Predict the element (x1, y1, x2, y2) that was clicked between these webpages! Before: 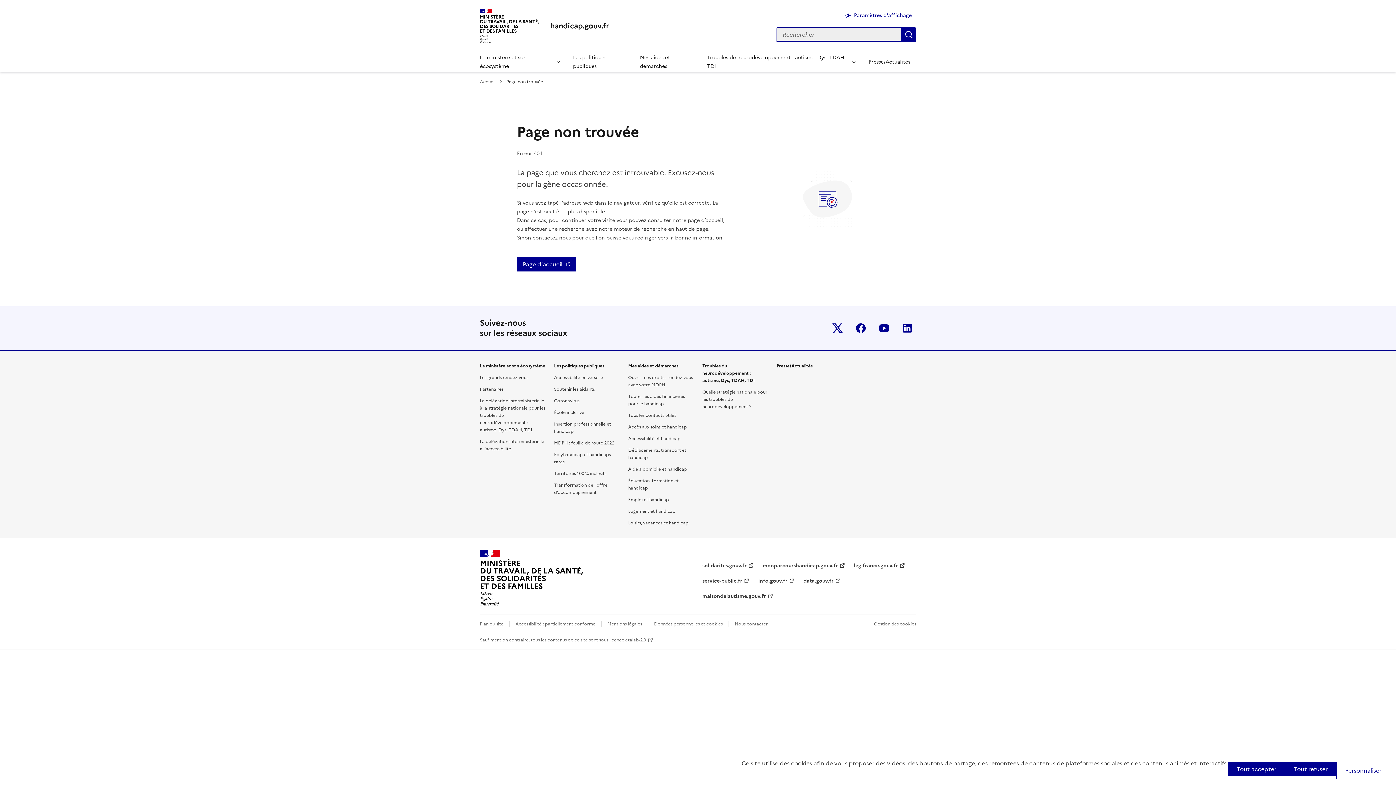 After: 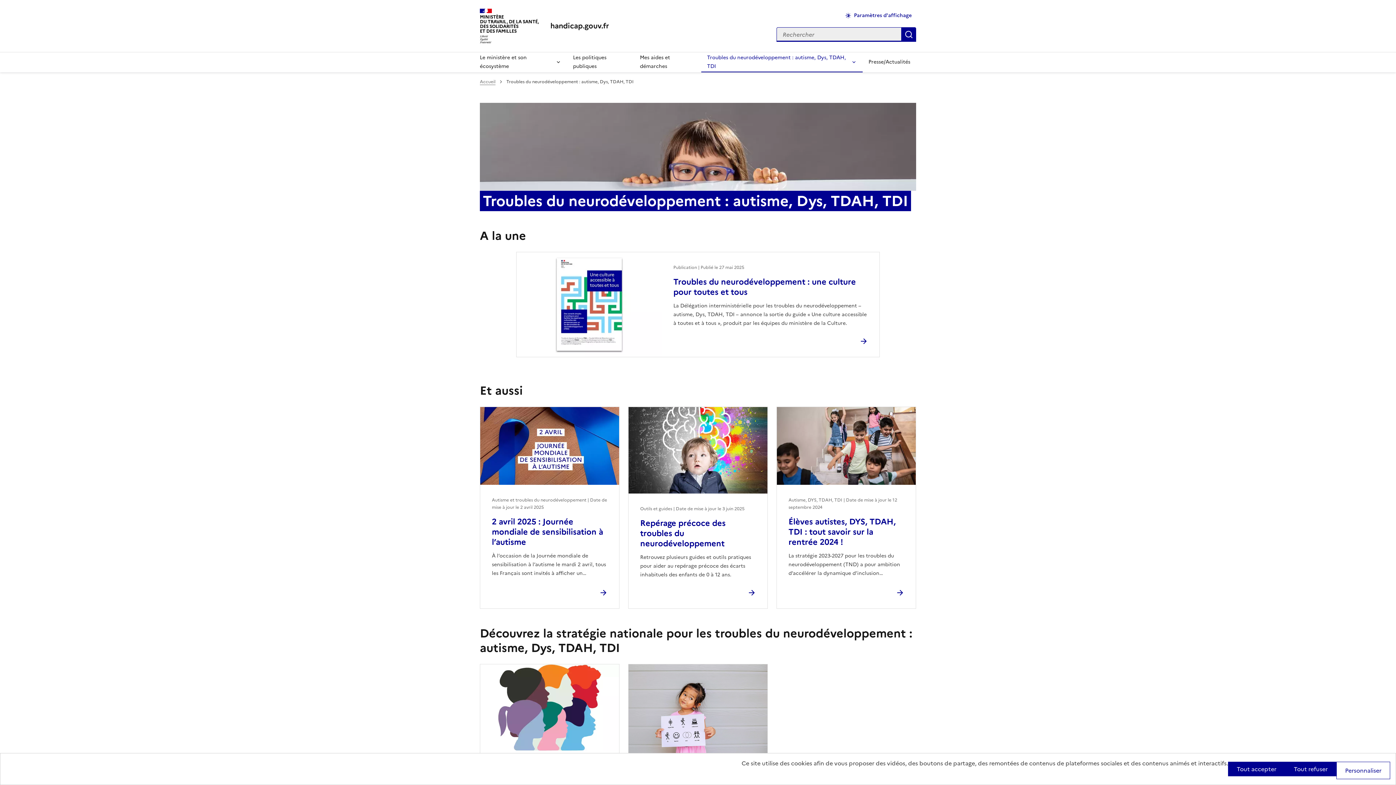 Action: label: Troubles du neurodéveloppement : autisme, Dys, TDAH, TDI bbox: (702, 362, 754, 383)